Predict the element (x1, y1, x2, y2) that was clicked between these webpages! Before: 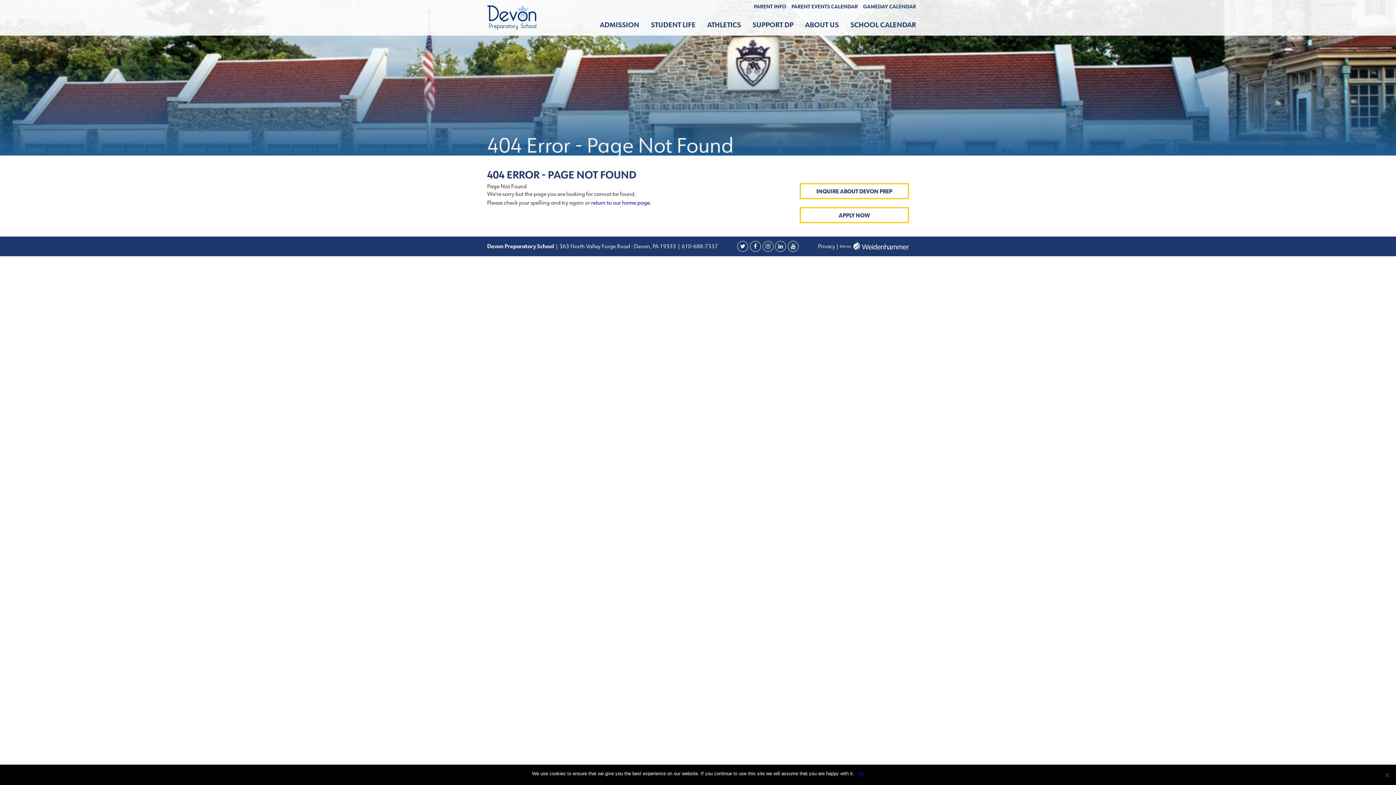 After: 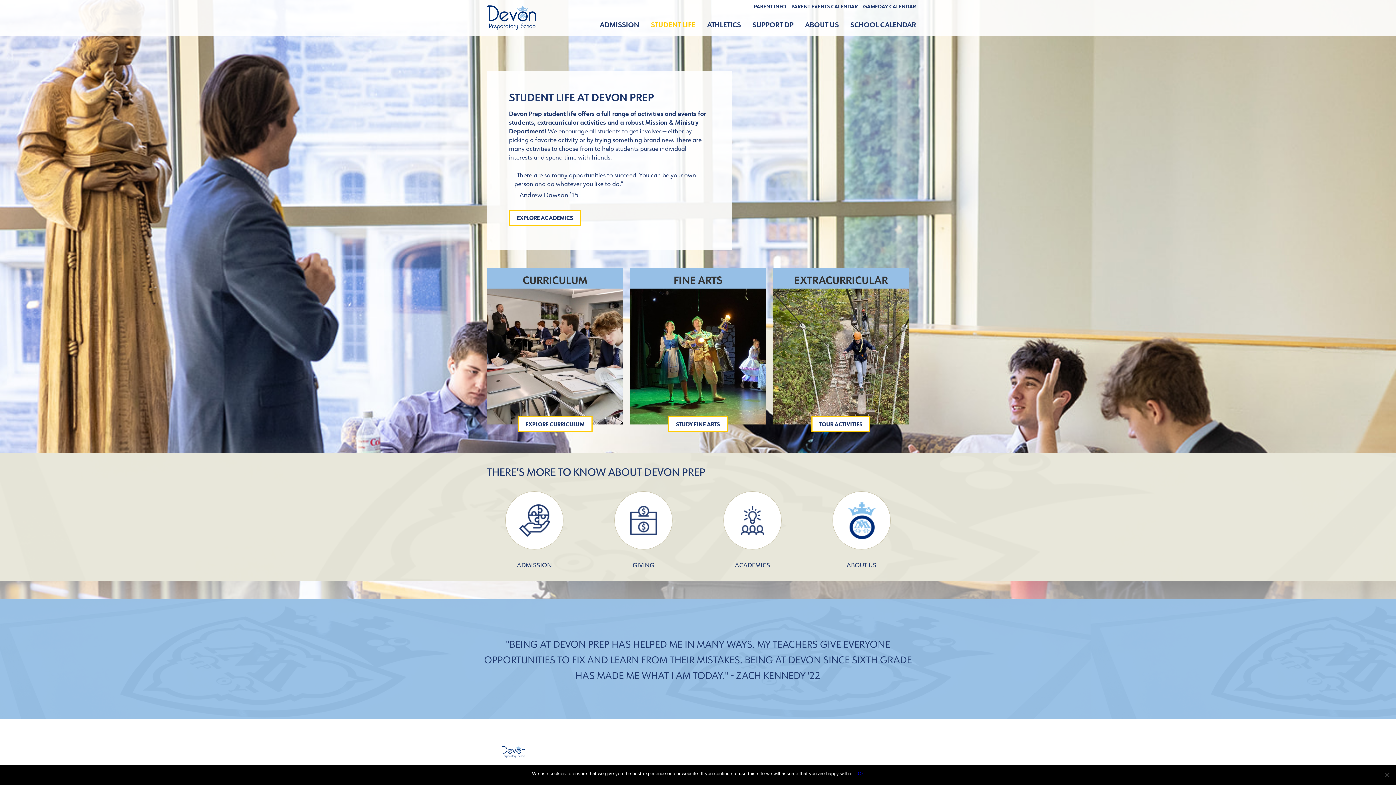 Action: bbox: (651, 17, 695, 36) label: STUDENT LIFE